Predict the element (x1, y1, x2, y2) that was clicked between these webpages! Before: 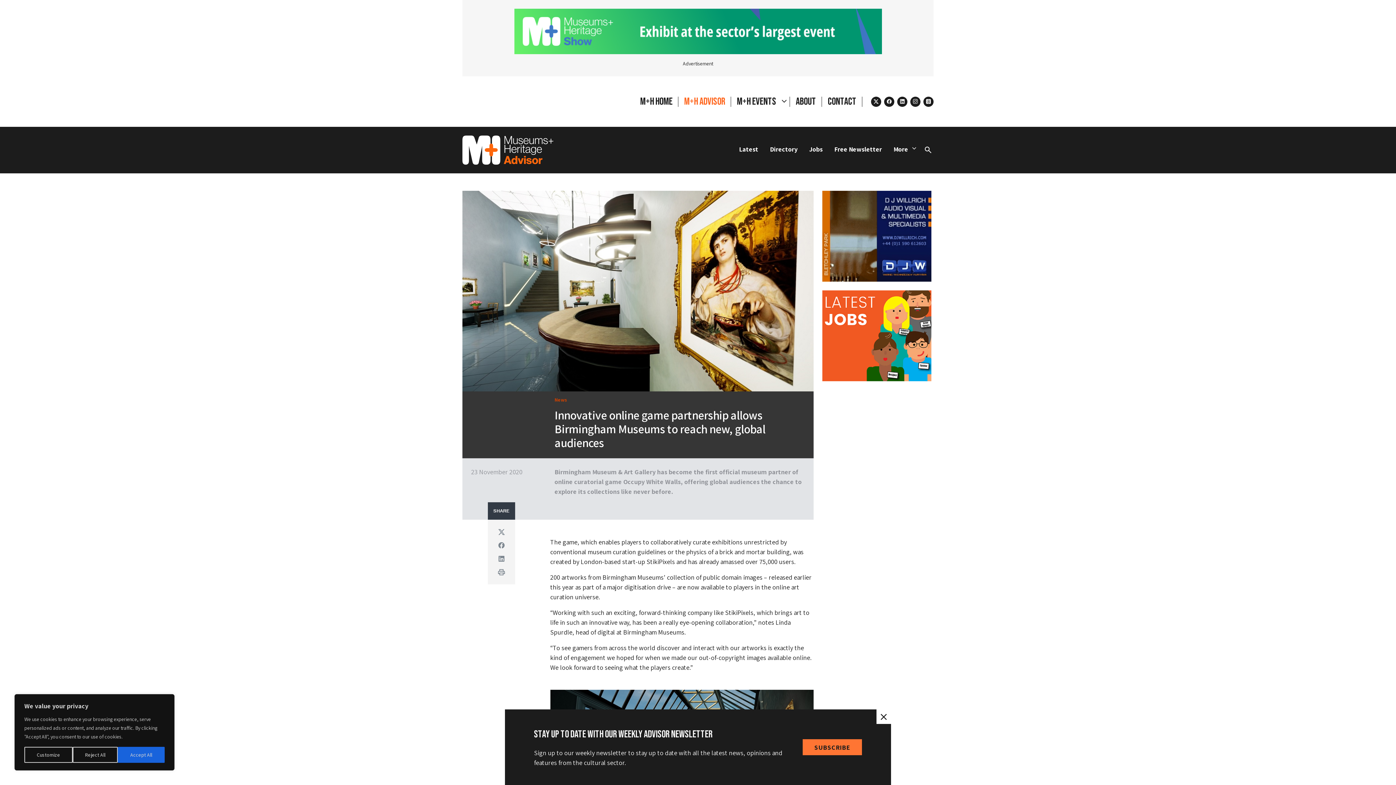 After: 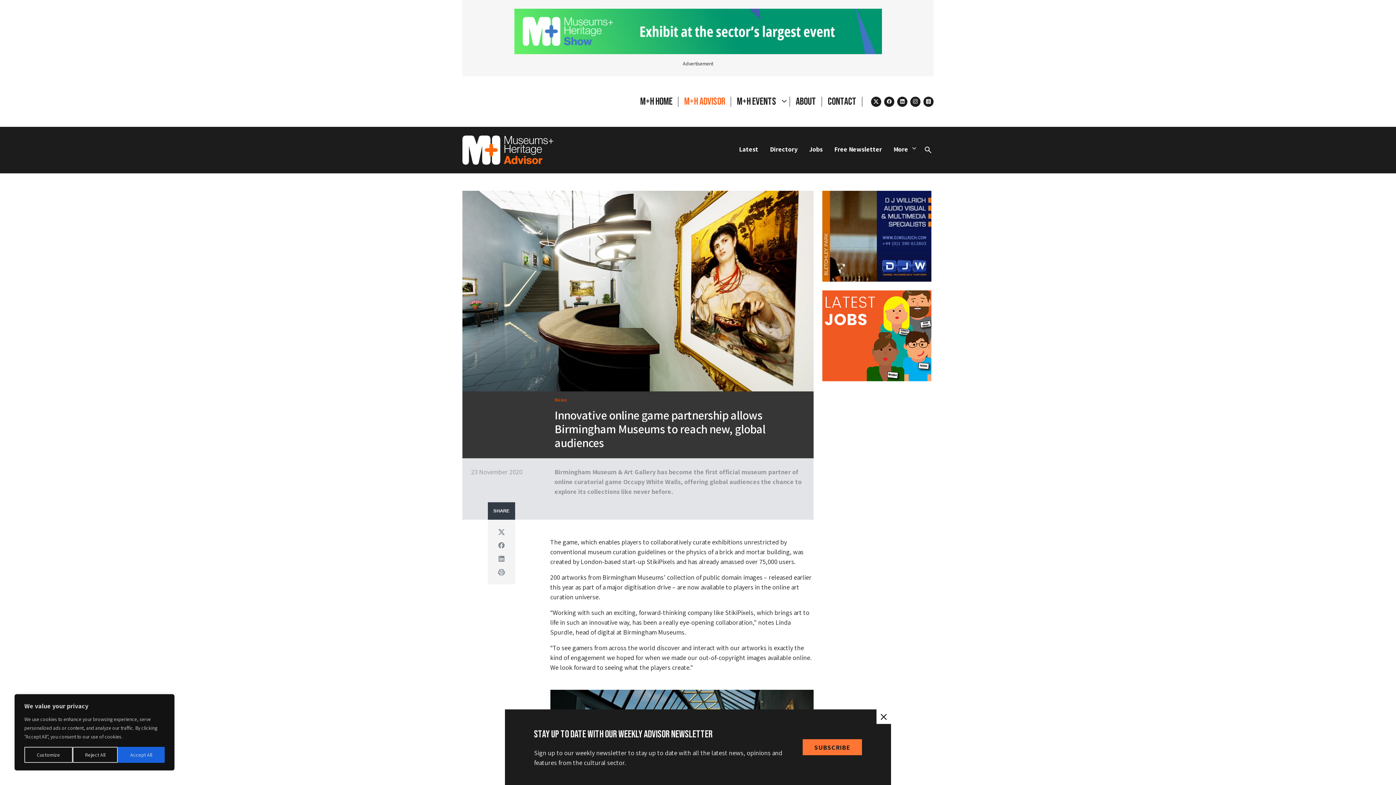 Action: bbox: (897, 96, 907, 106) label: linkedin